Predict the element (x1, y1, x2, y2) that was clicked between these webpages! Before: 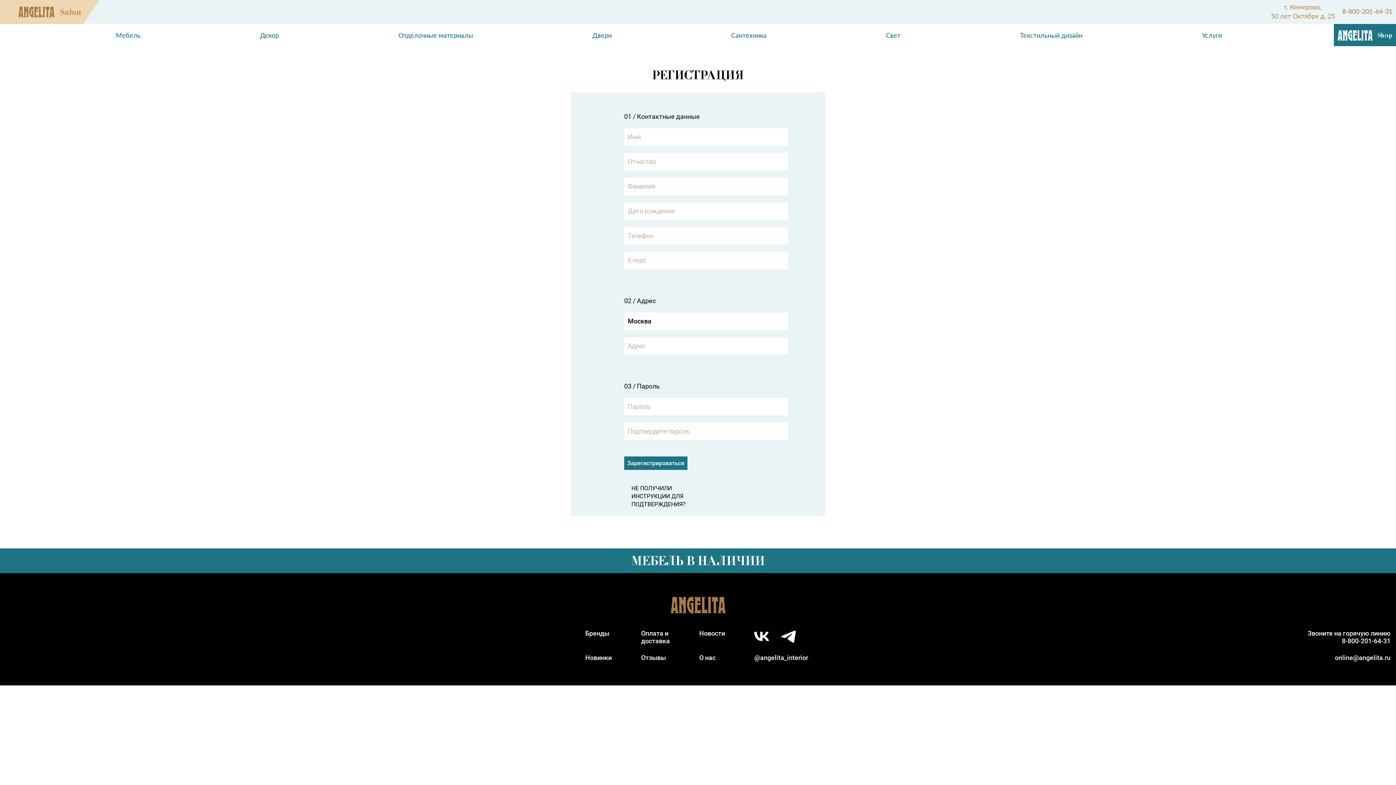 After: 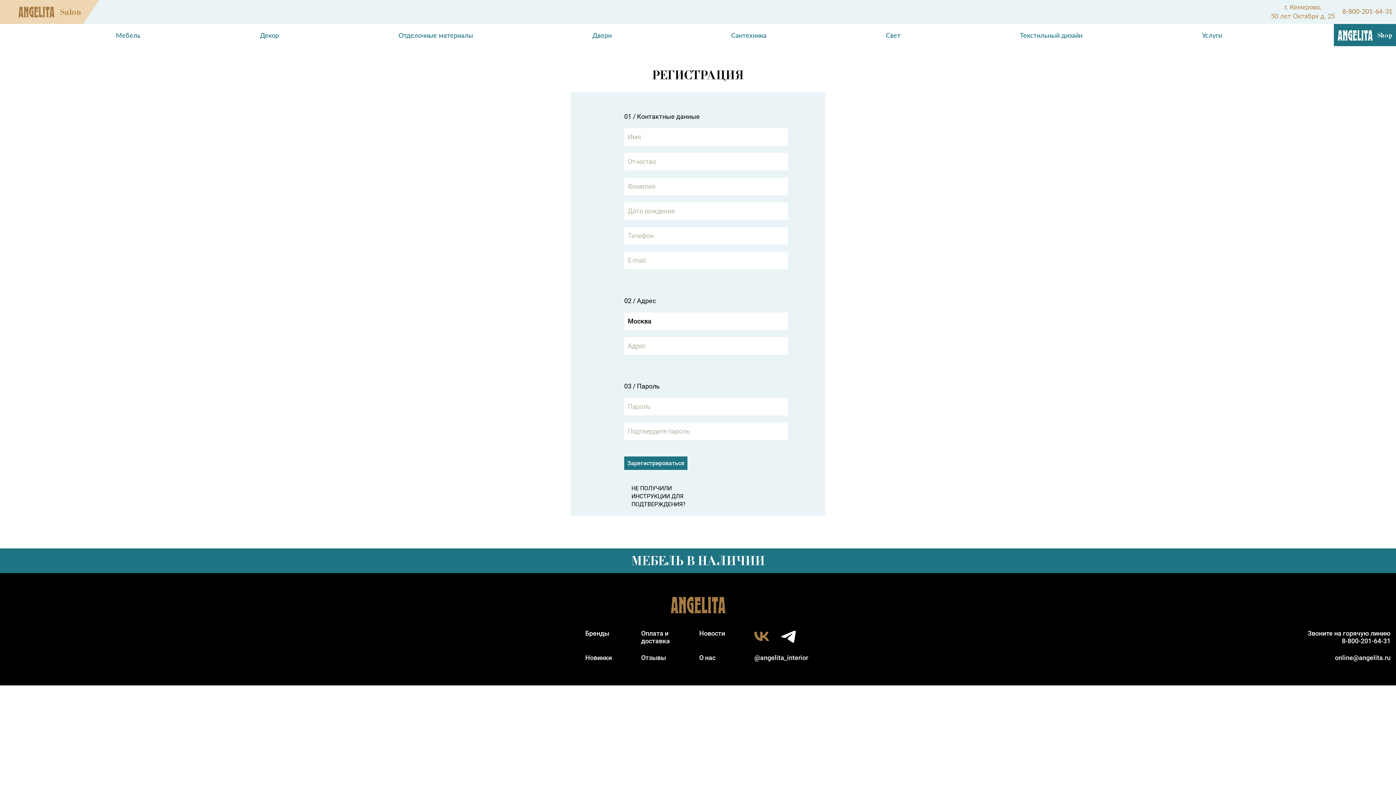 Action: bbox: (754, 629, 781, 637) label:  